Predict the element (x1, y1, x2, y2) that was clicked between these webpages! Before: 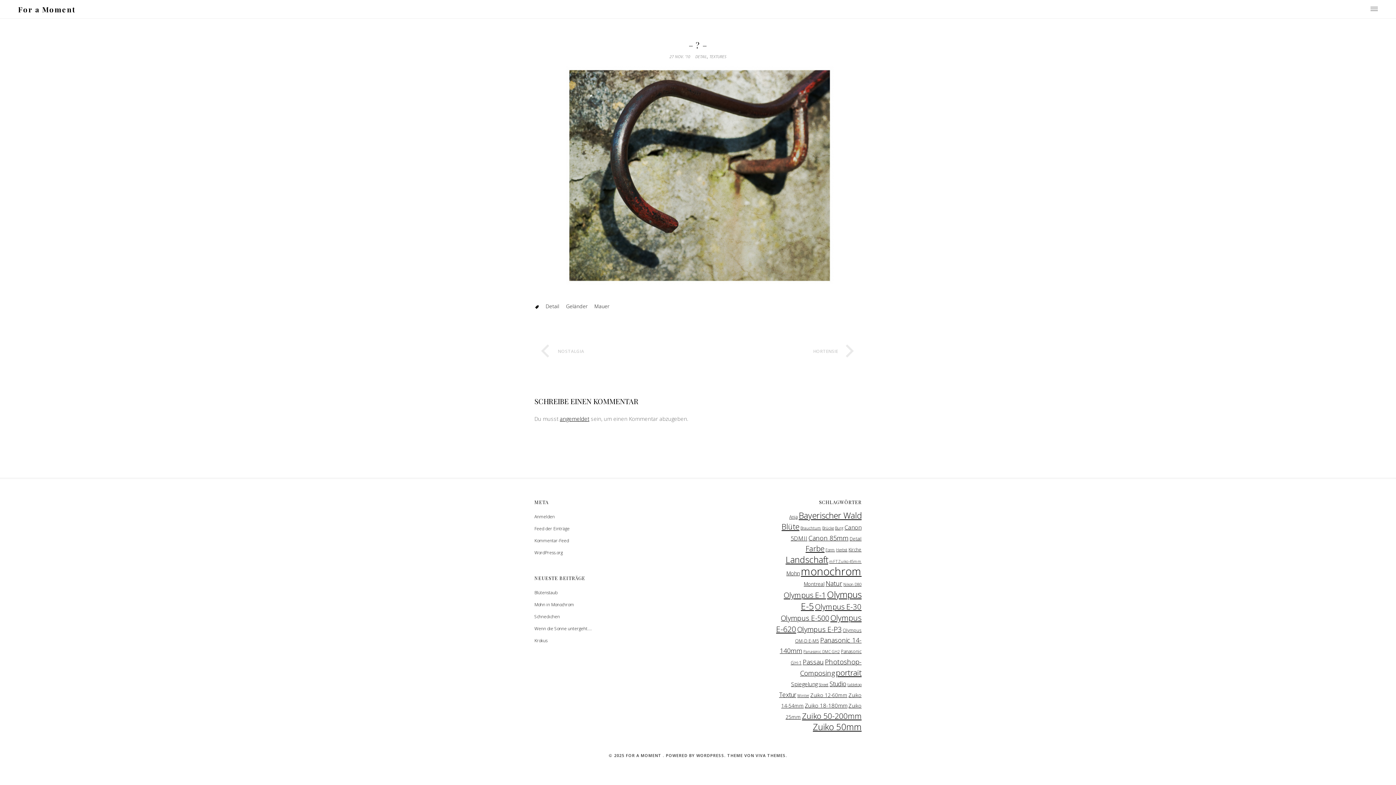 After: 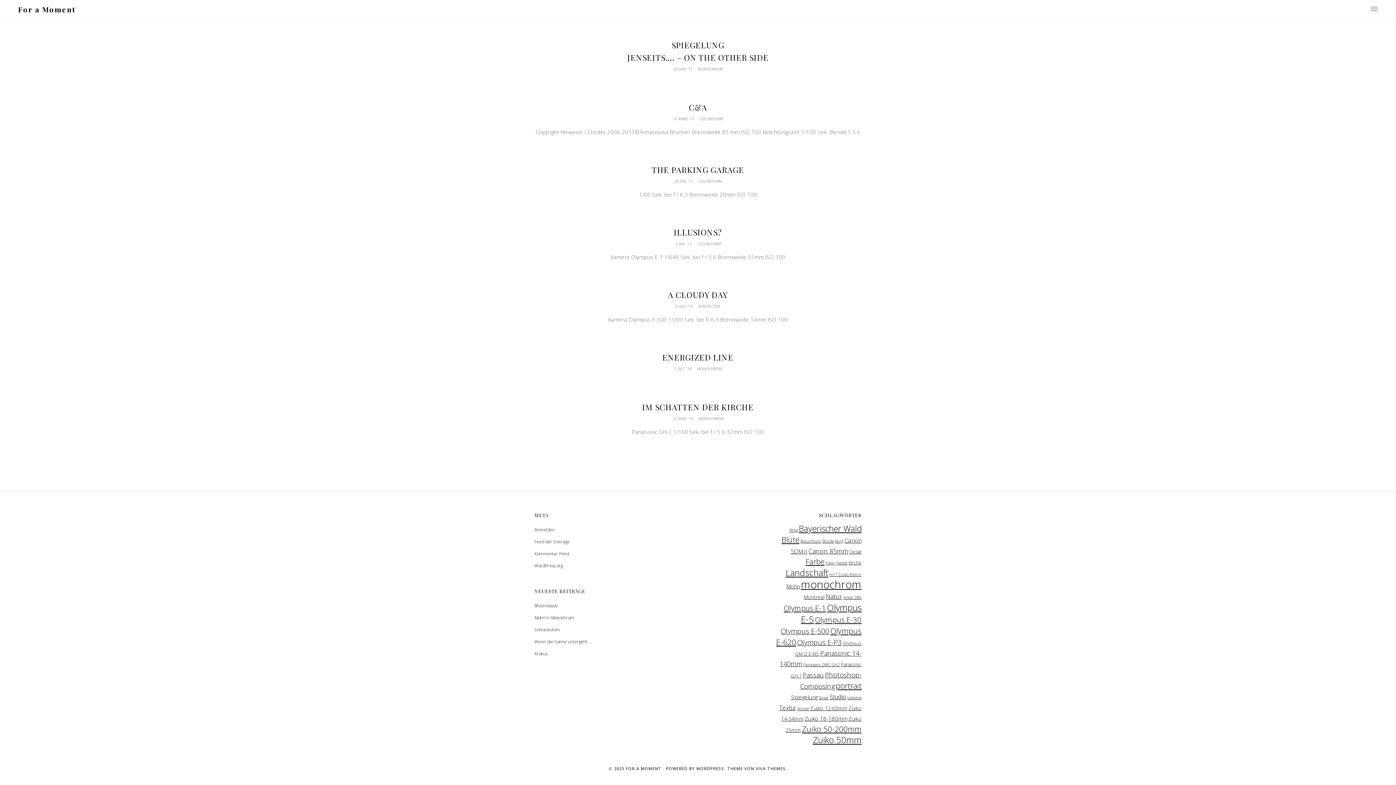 Action: bbox: (791, 680, 817, 688) label: Spiegelung (7 Einträge)